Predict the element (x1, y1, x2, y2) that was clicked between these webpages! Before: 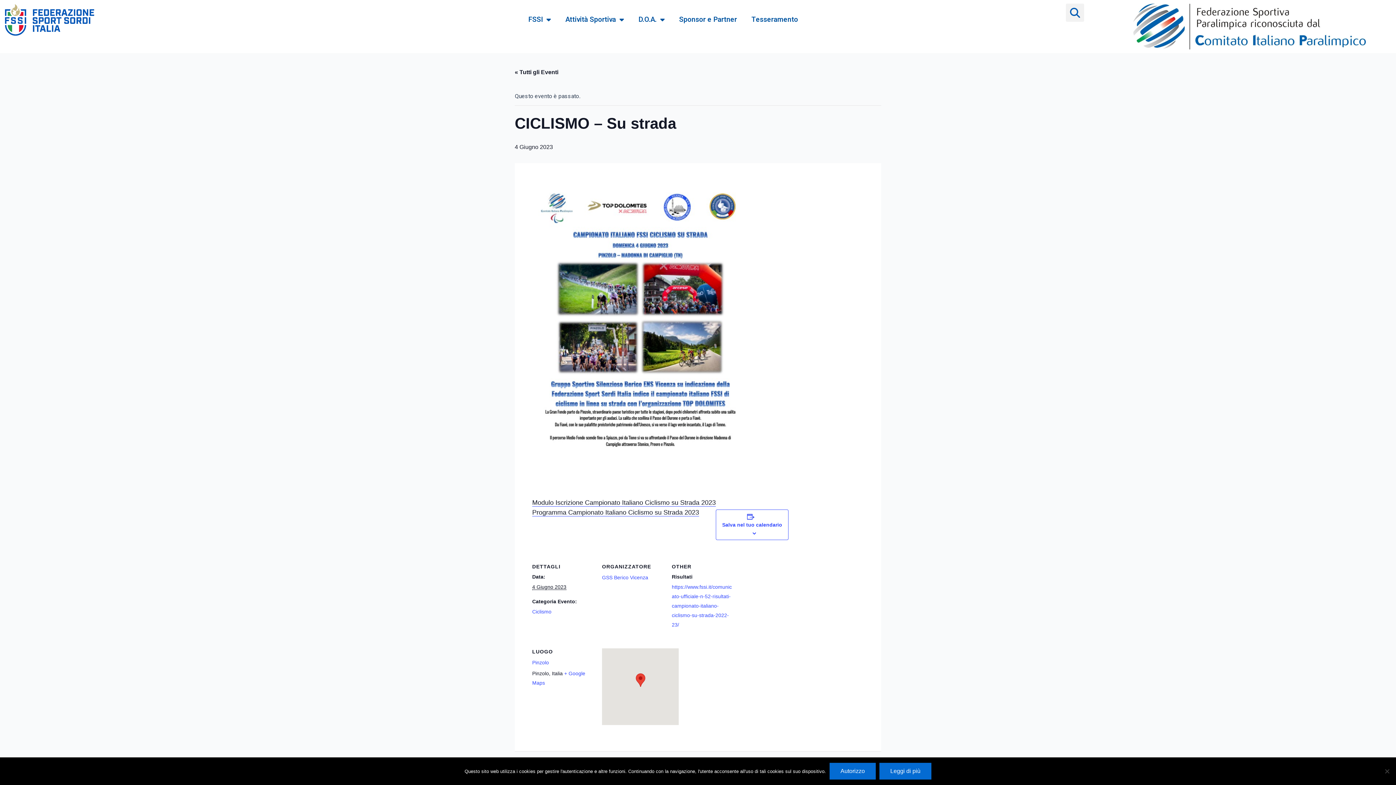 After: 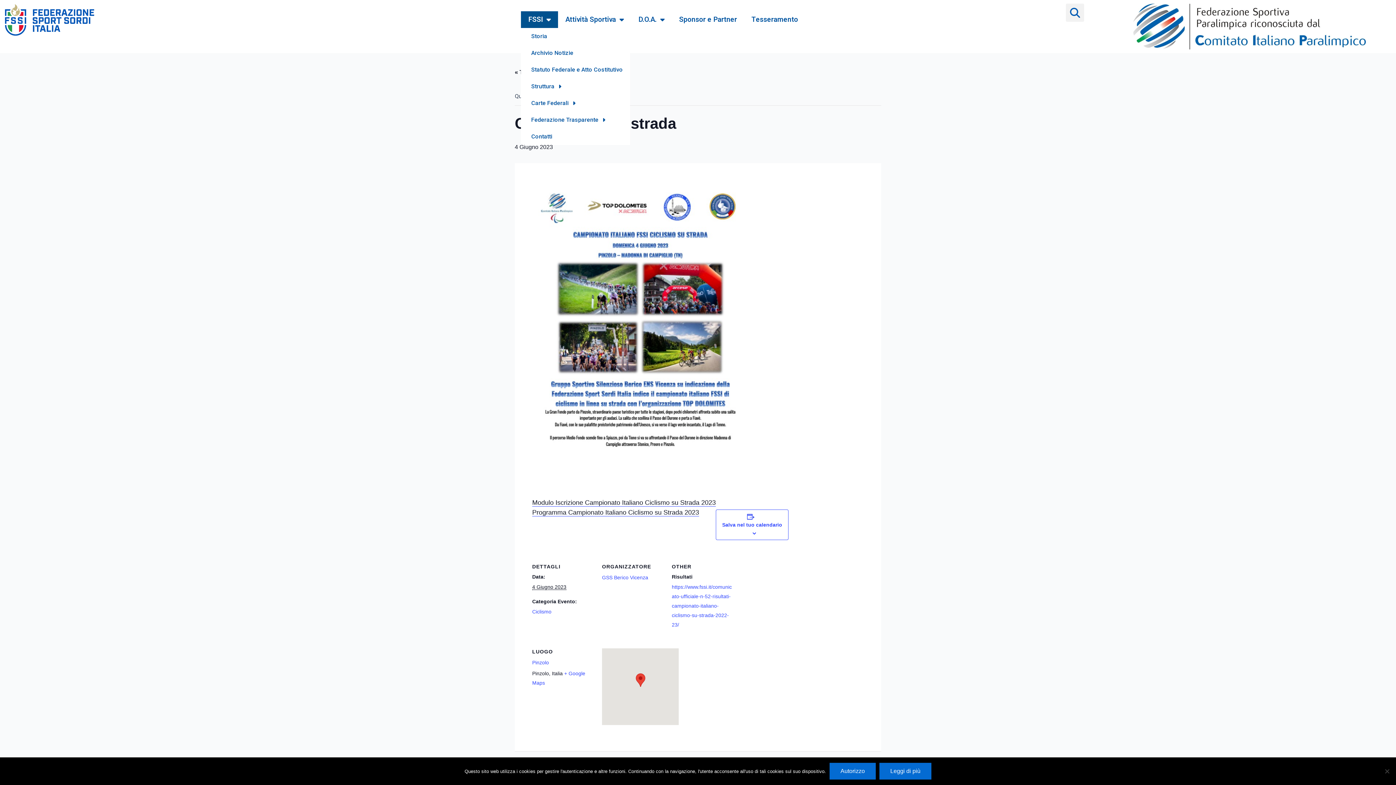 Action: label: FSSI bbox: (521, 11, 558, 28)